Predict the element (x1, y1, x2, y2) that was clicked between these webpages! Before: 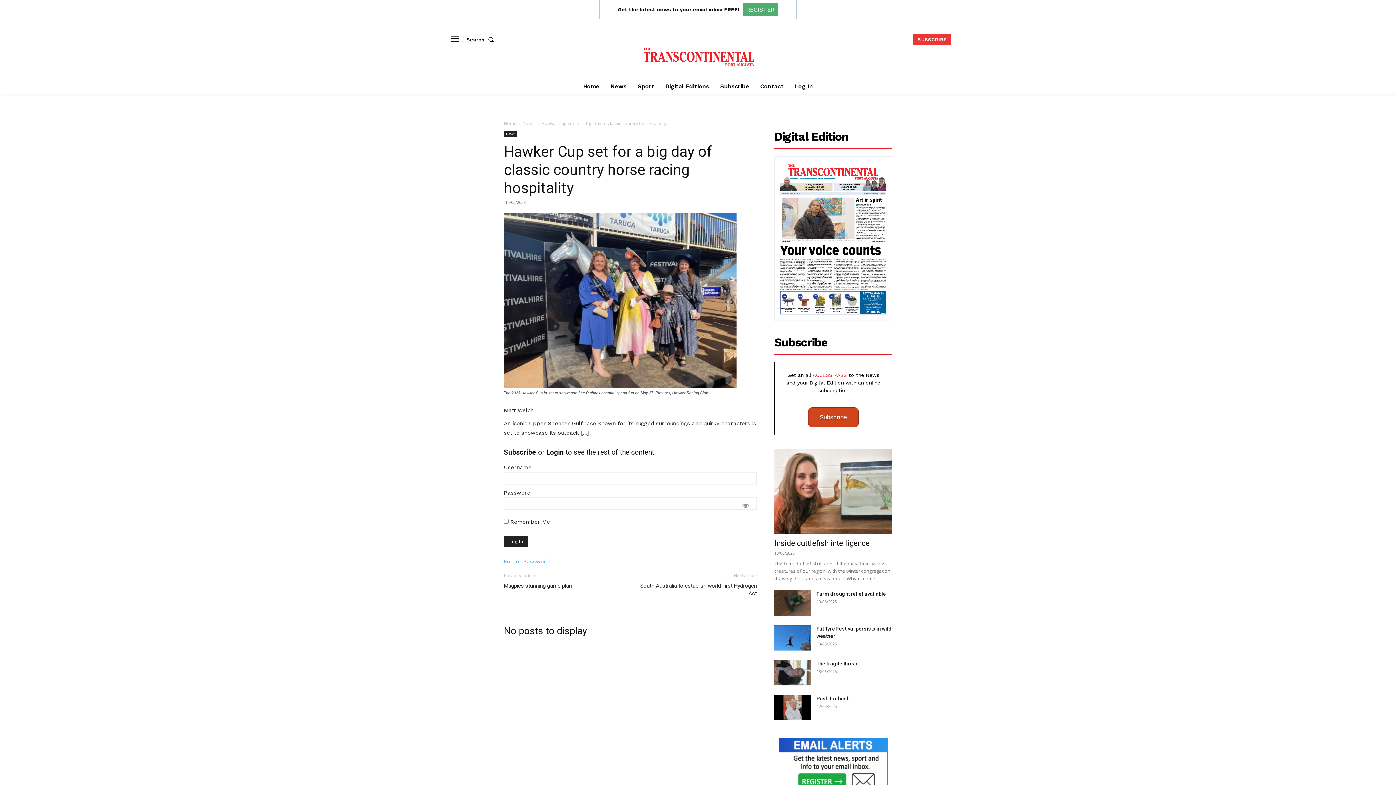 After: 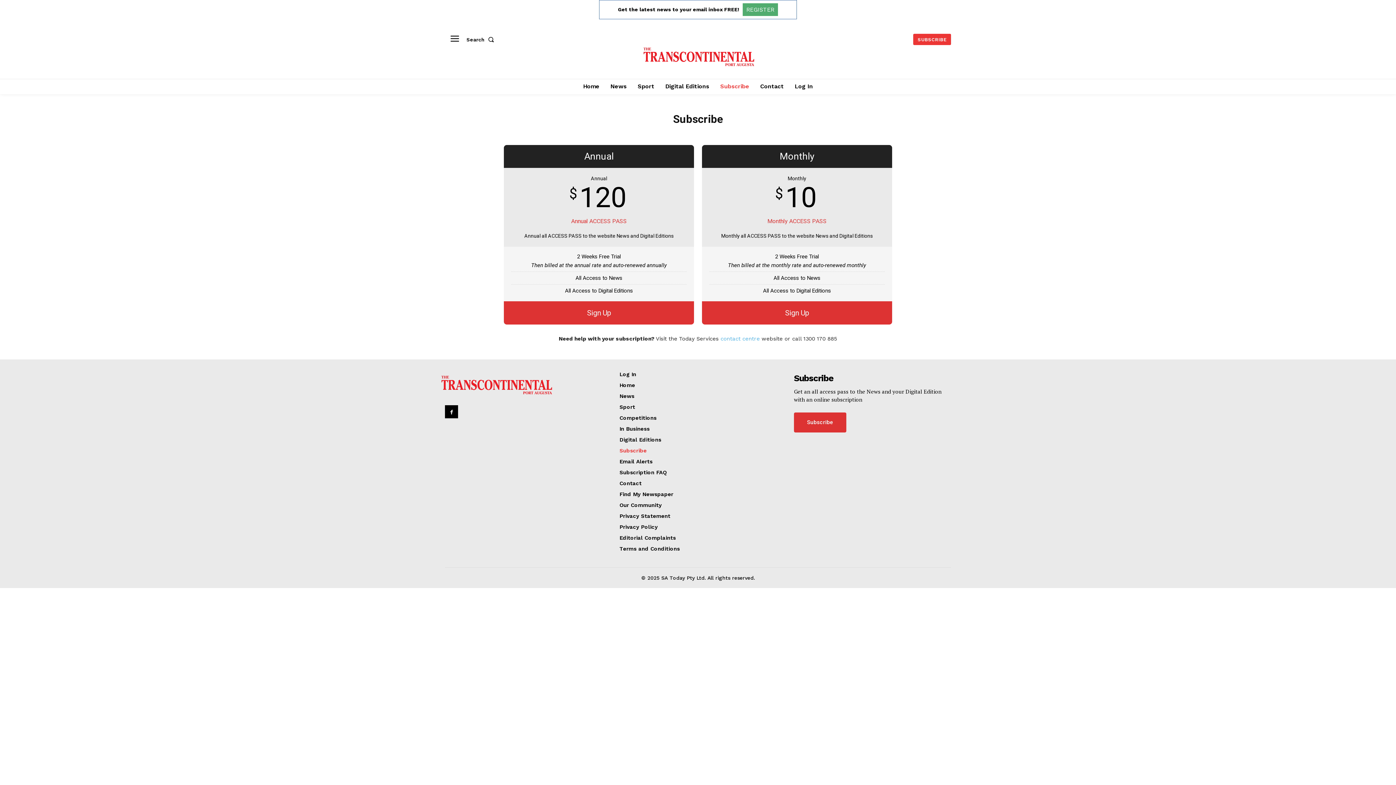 Action: bbox: (913, 33, 951, 44) label: SUBSCRIBE